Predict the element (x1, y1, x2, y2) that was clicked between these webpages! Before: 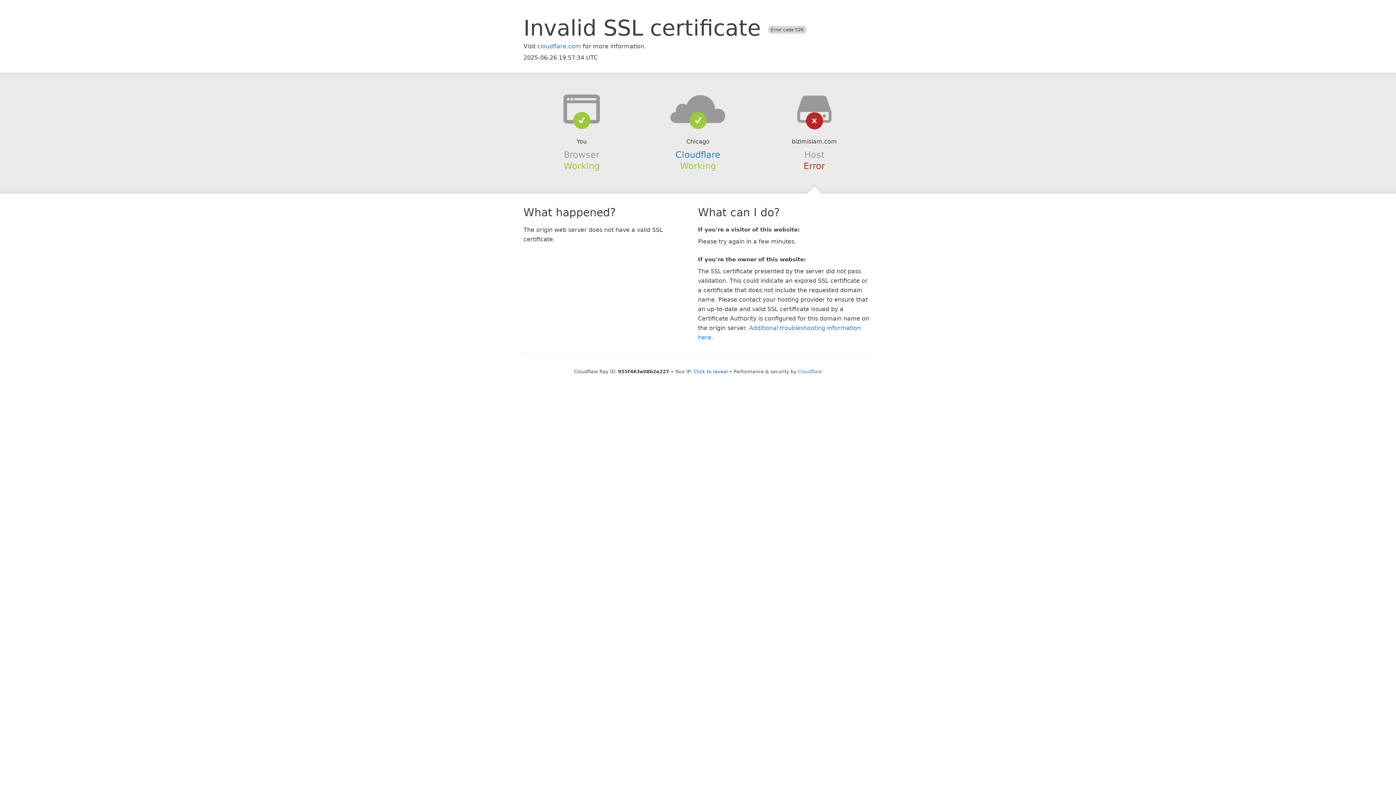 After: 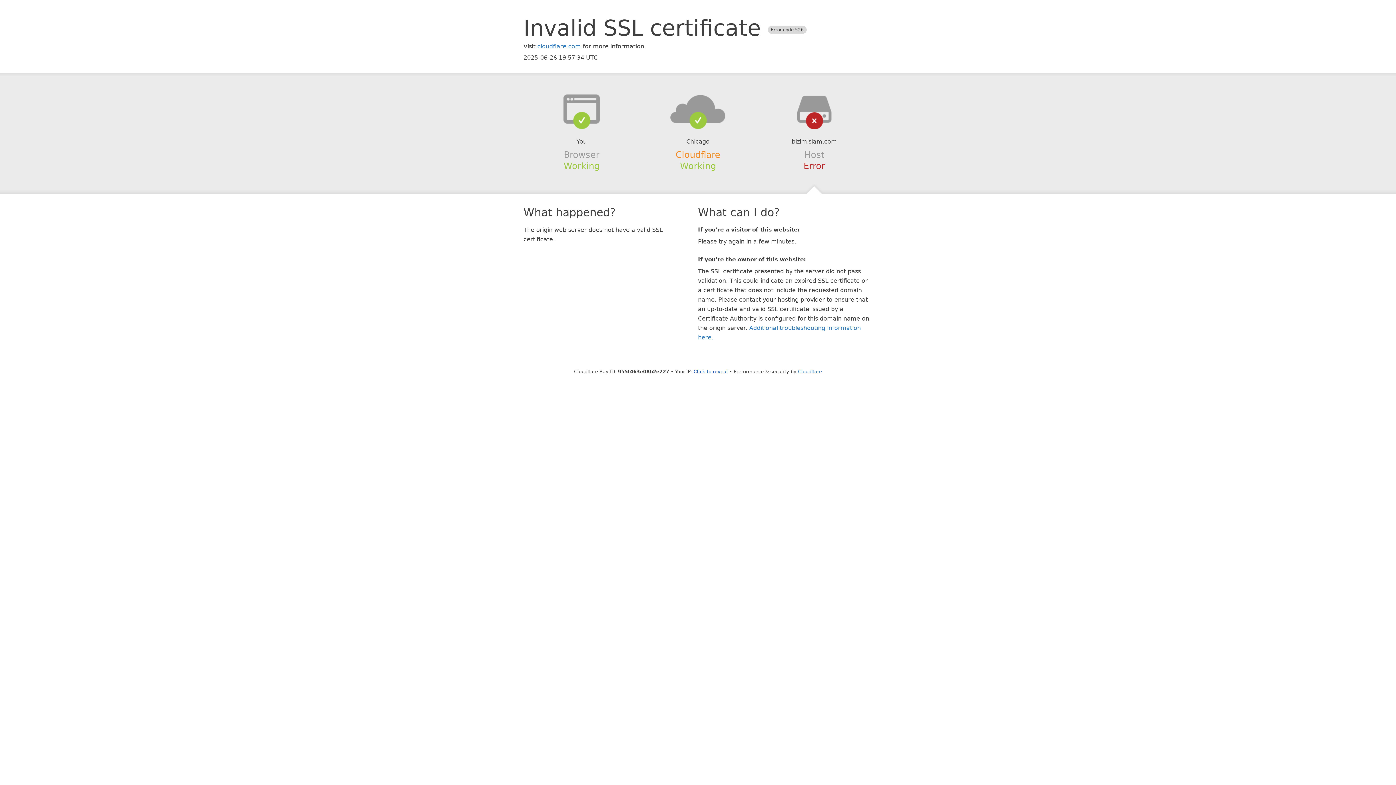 Action: label: Cloudflare bbox: (675, 149, 720, 159)